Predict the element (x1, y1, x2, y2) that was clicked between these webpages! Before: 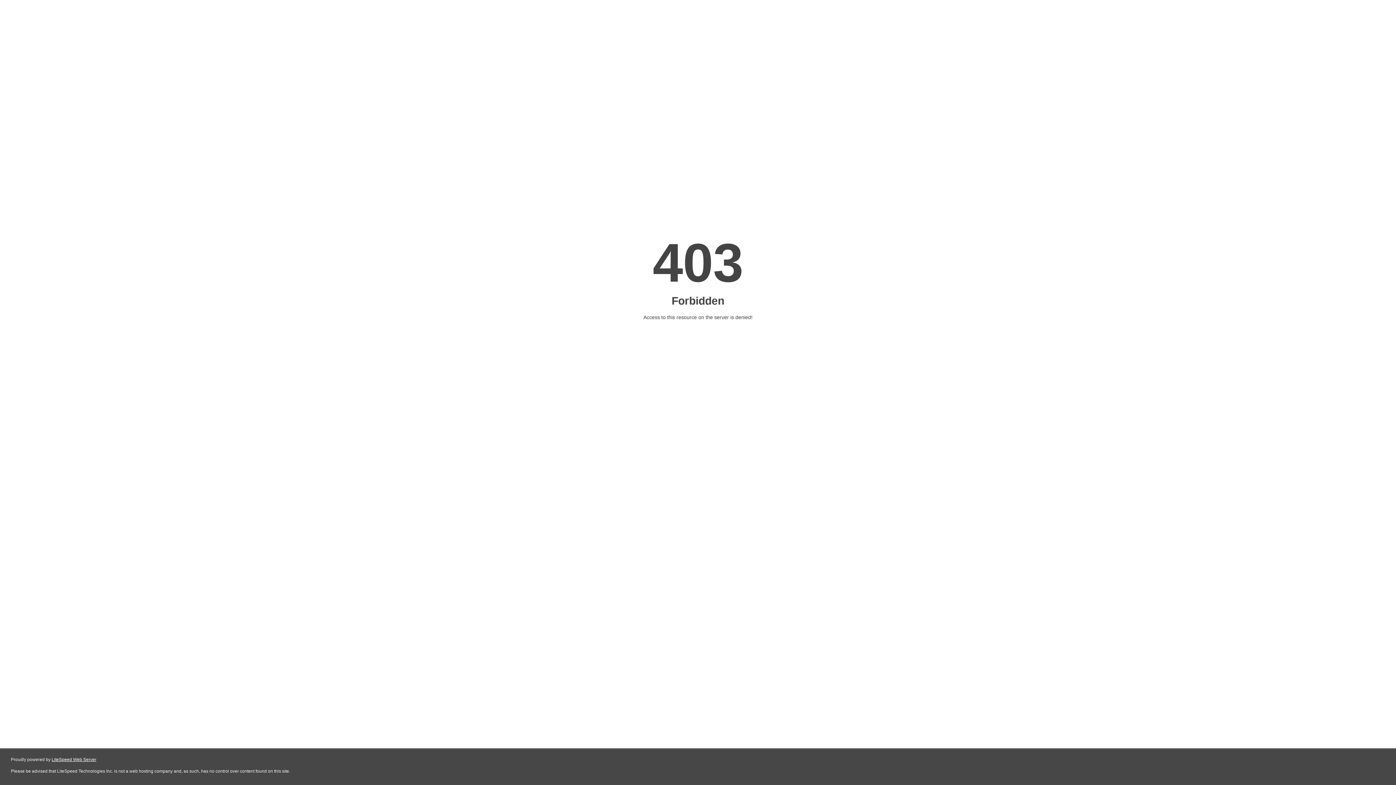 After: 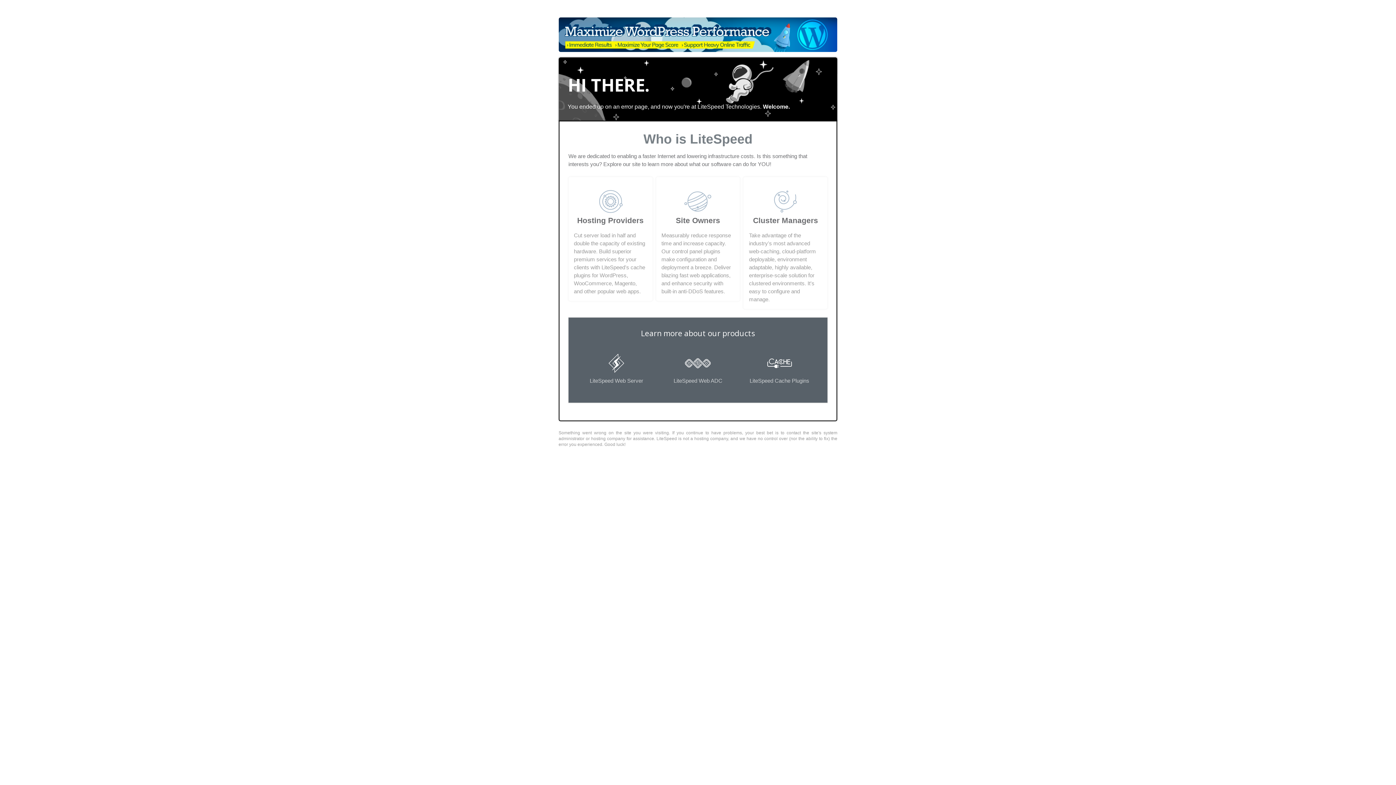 Action: label: LiteSpeed Web Server bbox: (51, 757, 96, 762)